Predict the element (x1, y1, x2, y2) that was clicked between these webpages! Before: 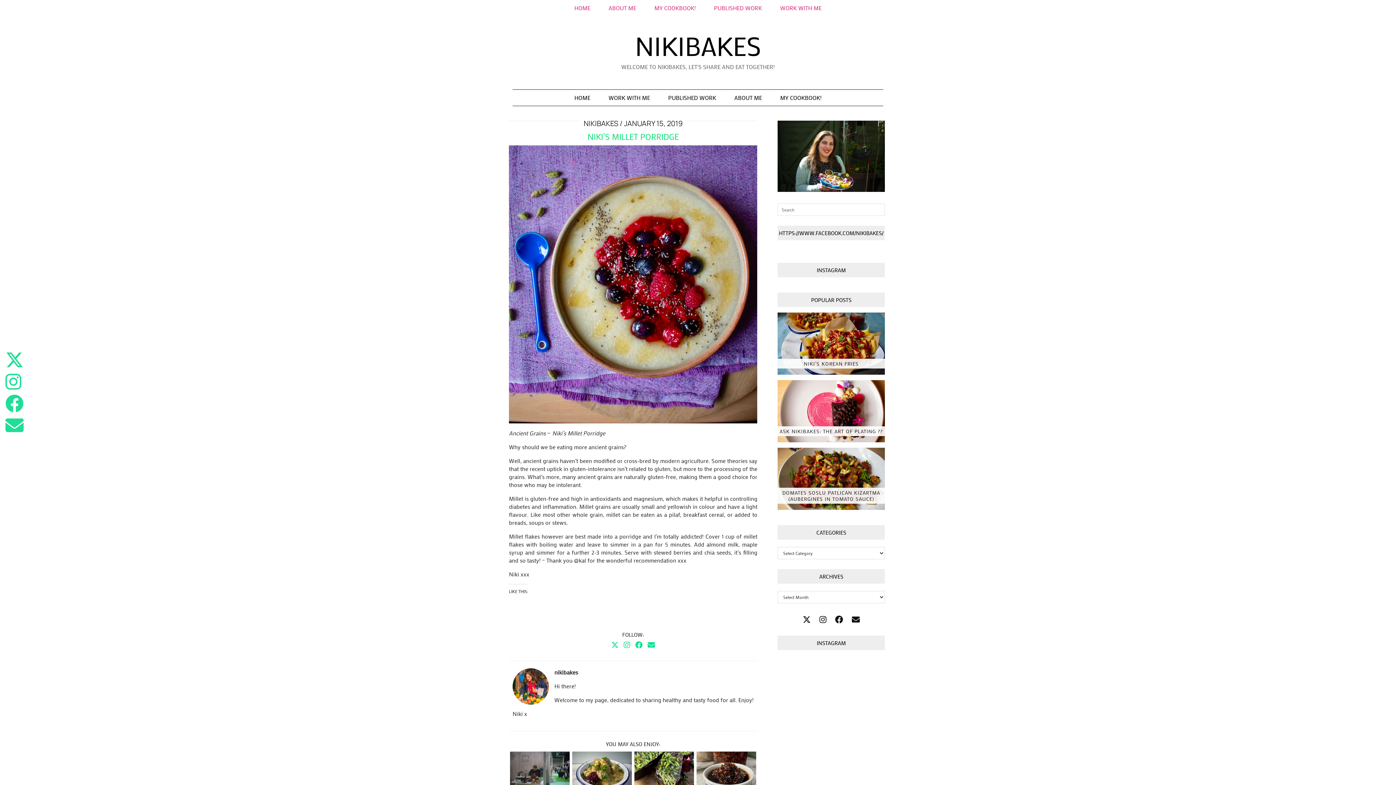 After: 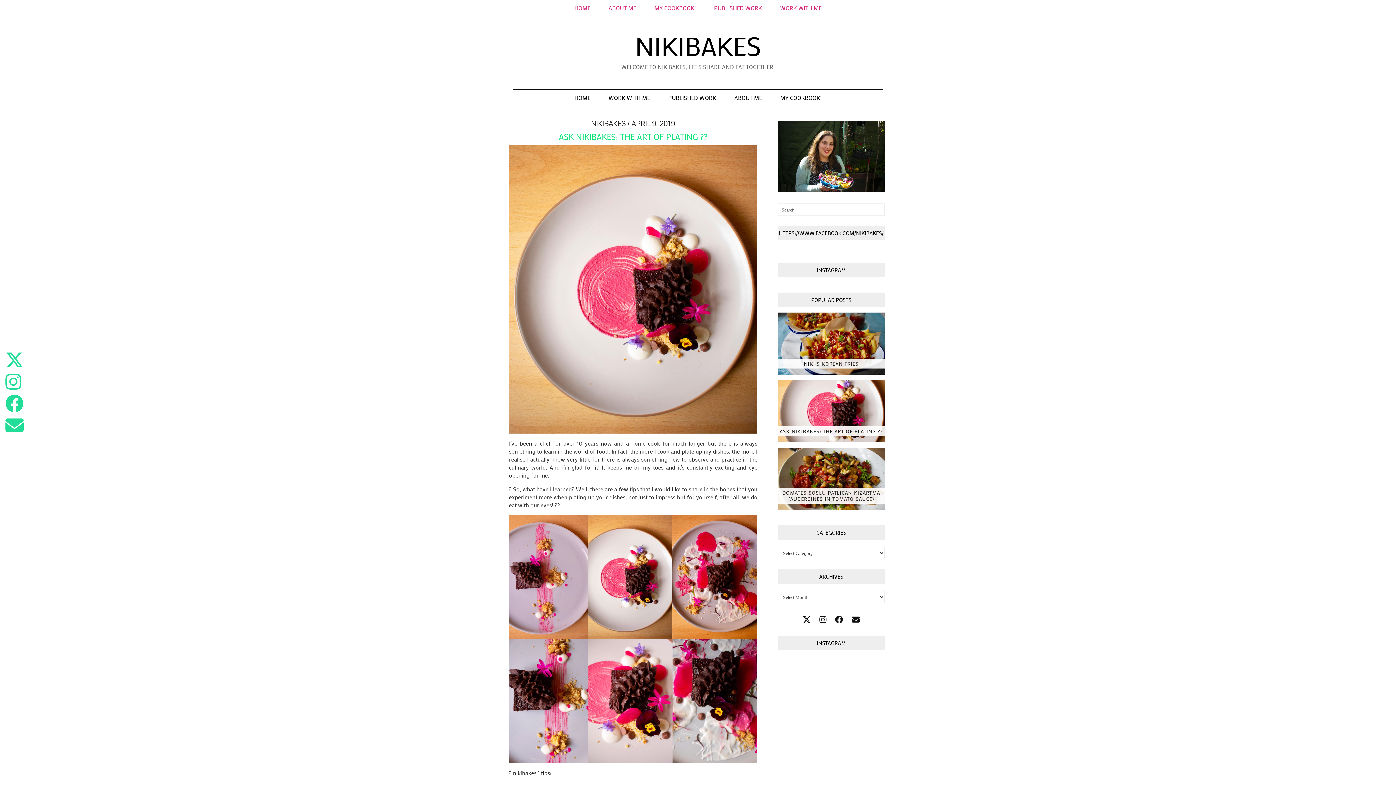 Action: label: Ask nikibakes: The art of plating ?? bbox: (777, 380, 885, 442)